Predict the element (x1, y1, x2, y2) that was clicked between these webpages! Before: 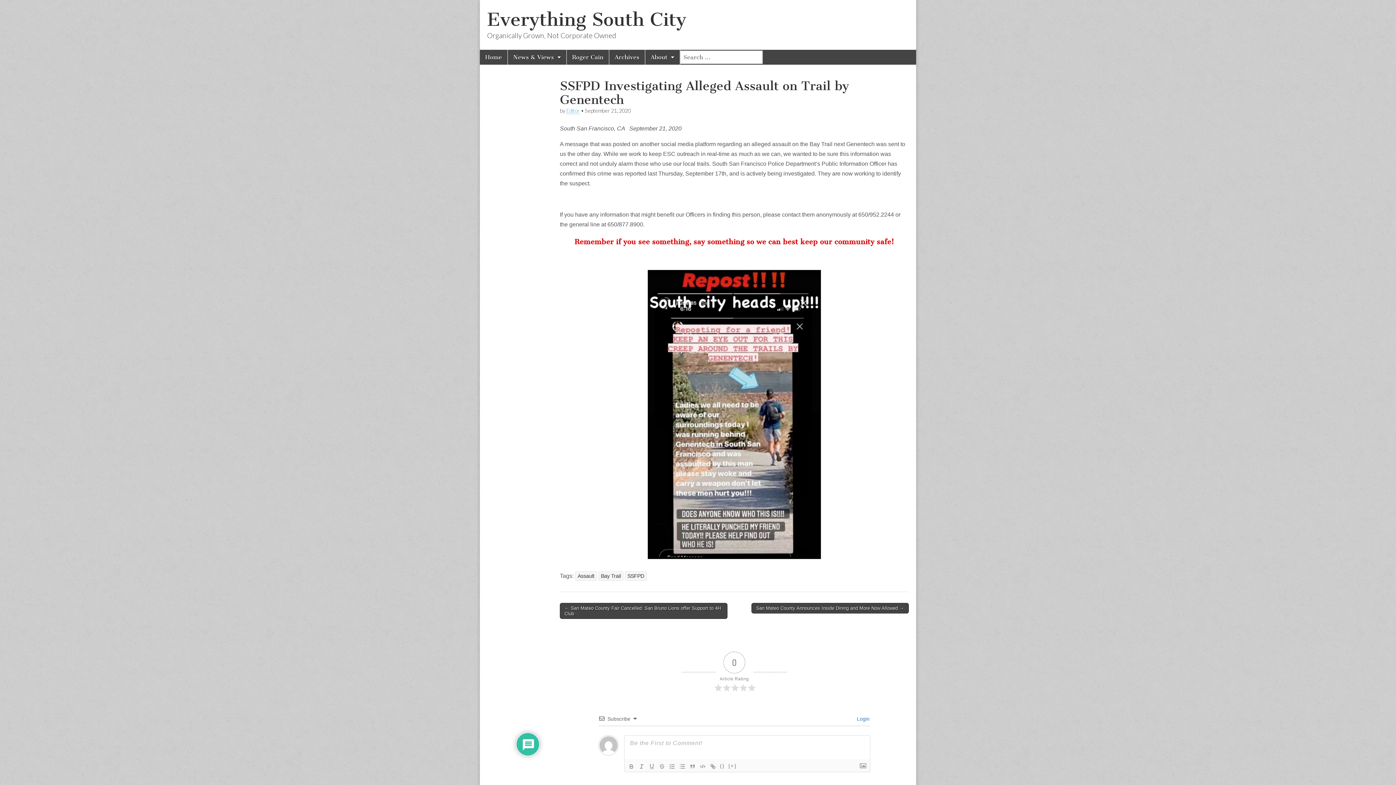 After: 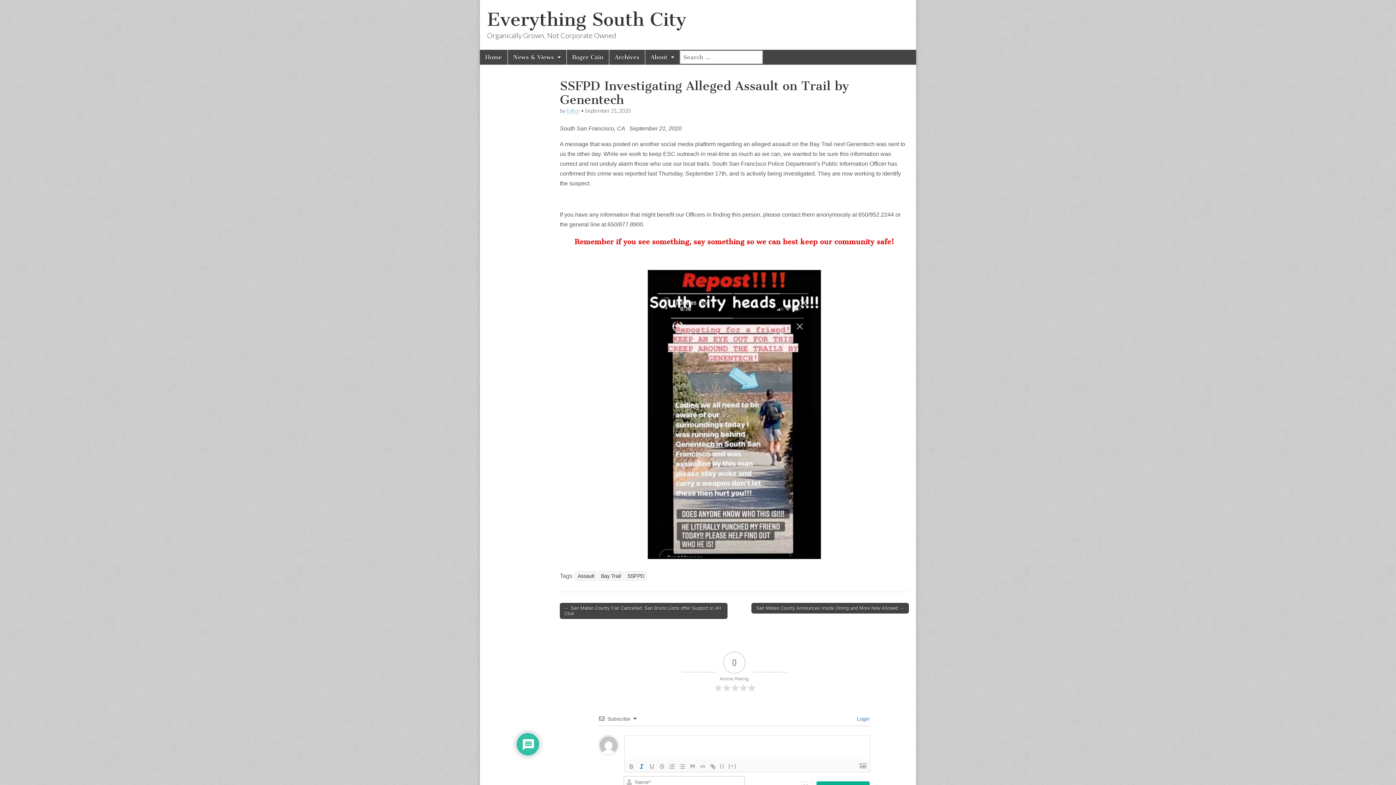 Action: bbox: (636, 762, 646, 771)